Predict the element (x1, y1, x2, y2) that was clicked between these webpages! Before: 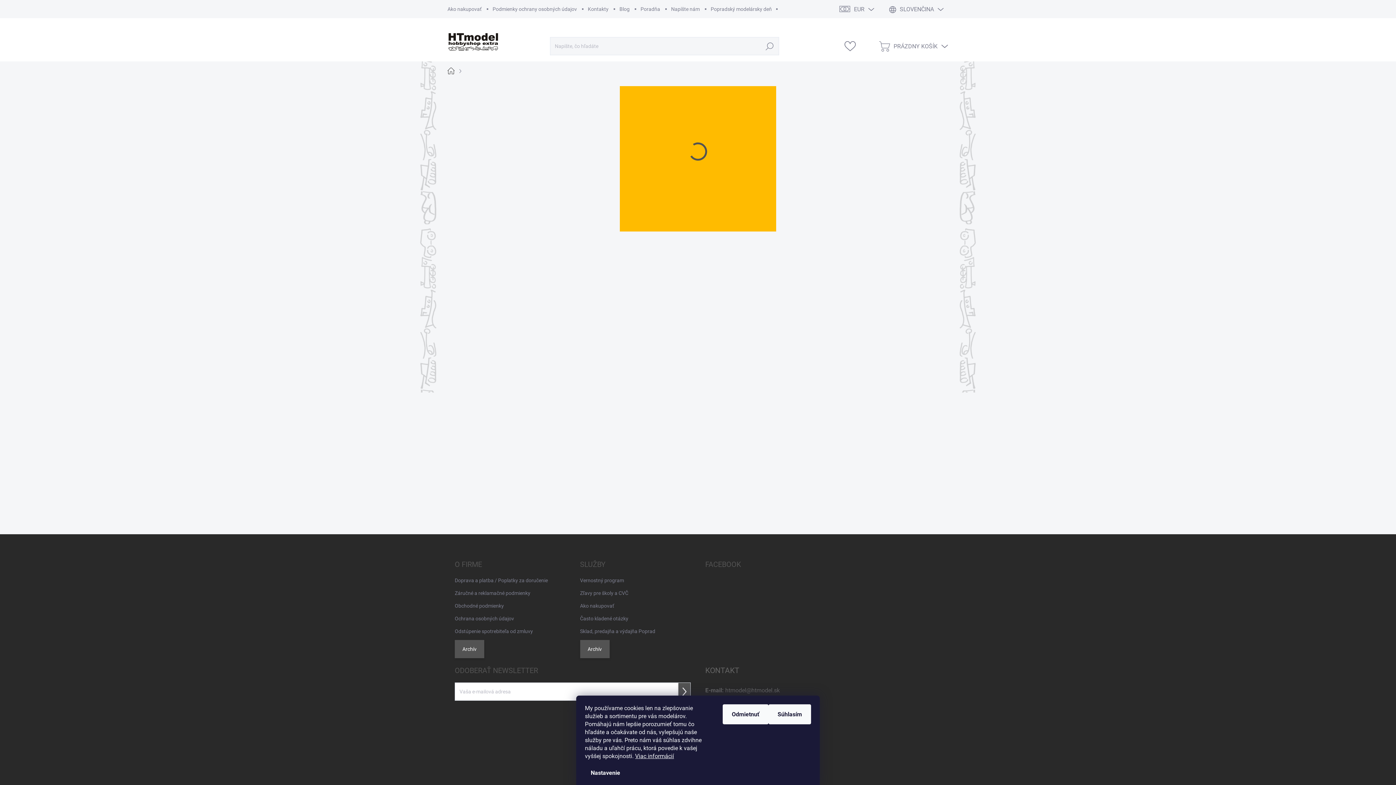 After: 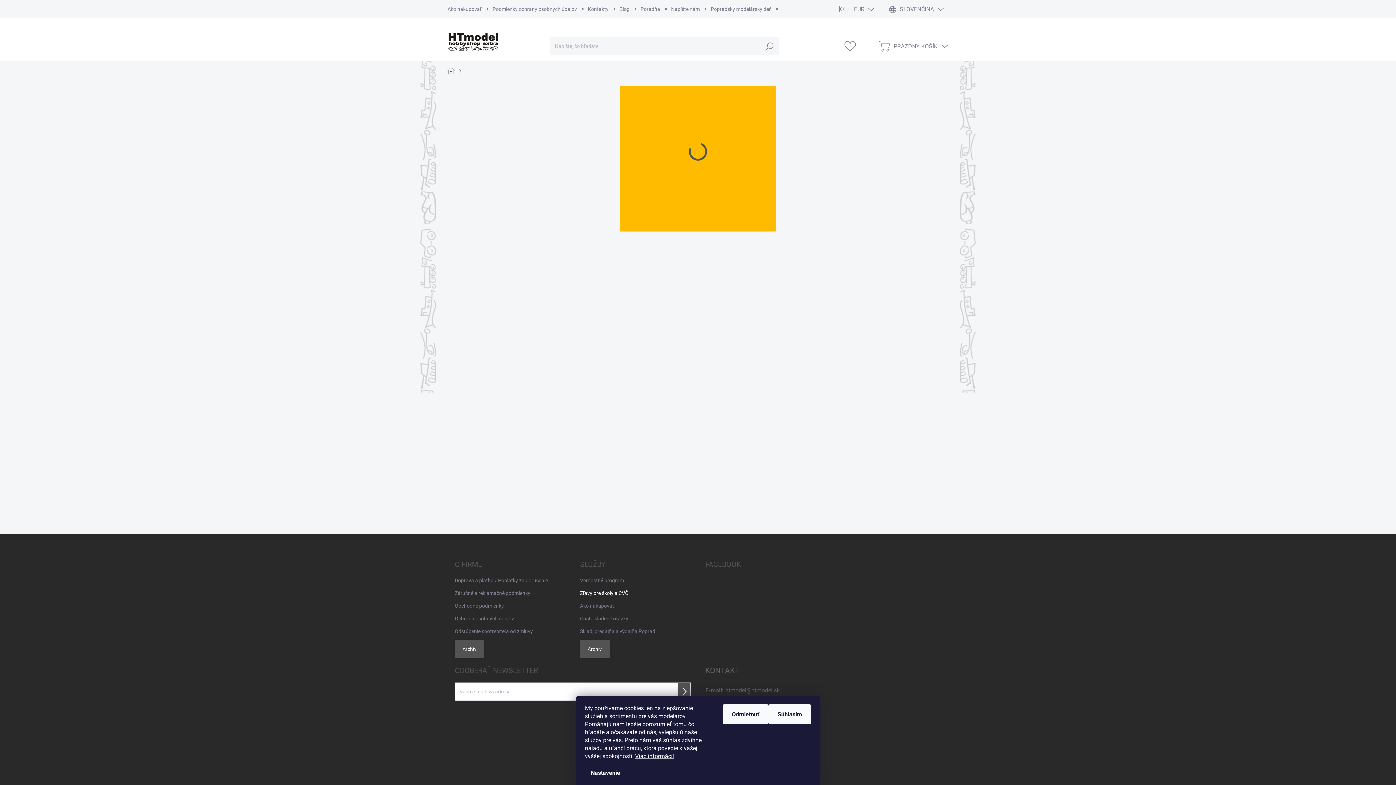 Action: label: Zľavy pre školy a CVČ bbox: (580, 589, 628, 597)